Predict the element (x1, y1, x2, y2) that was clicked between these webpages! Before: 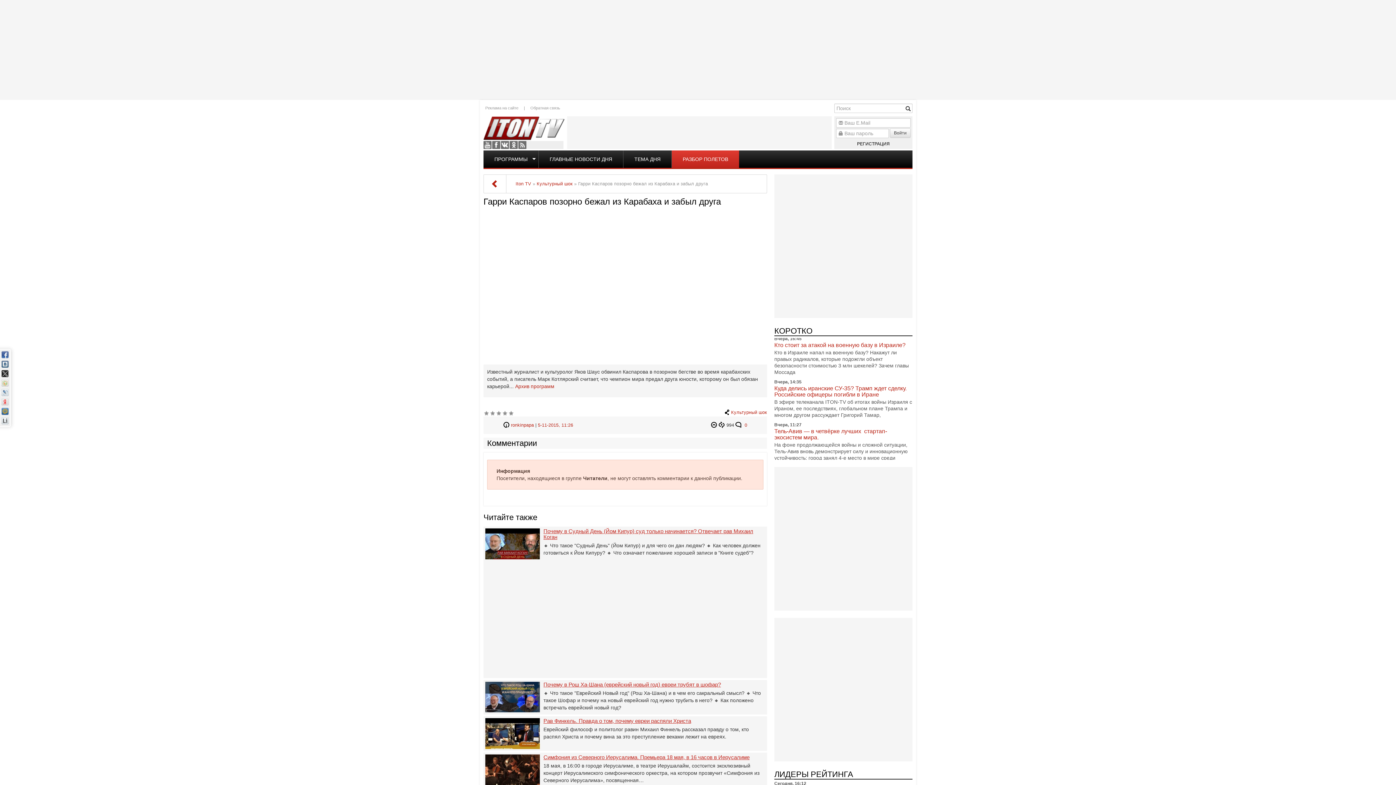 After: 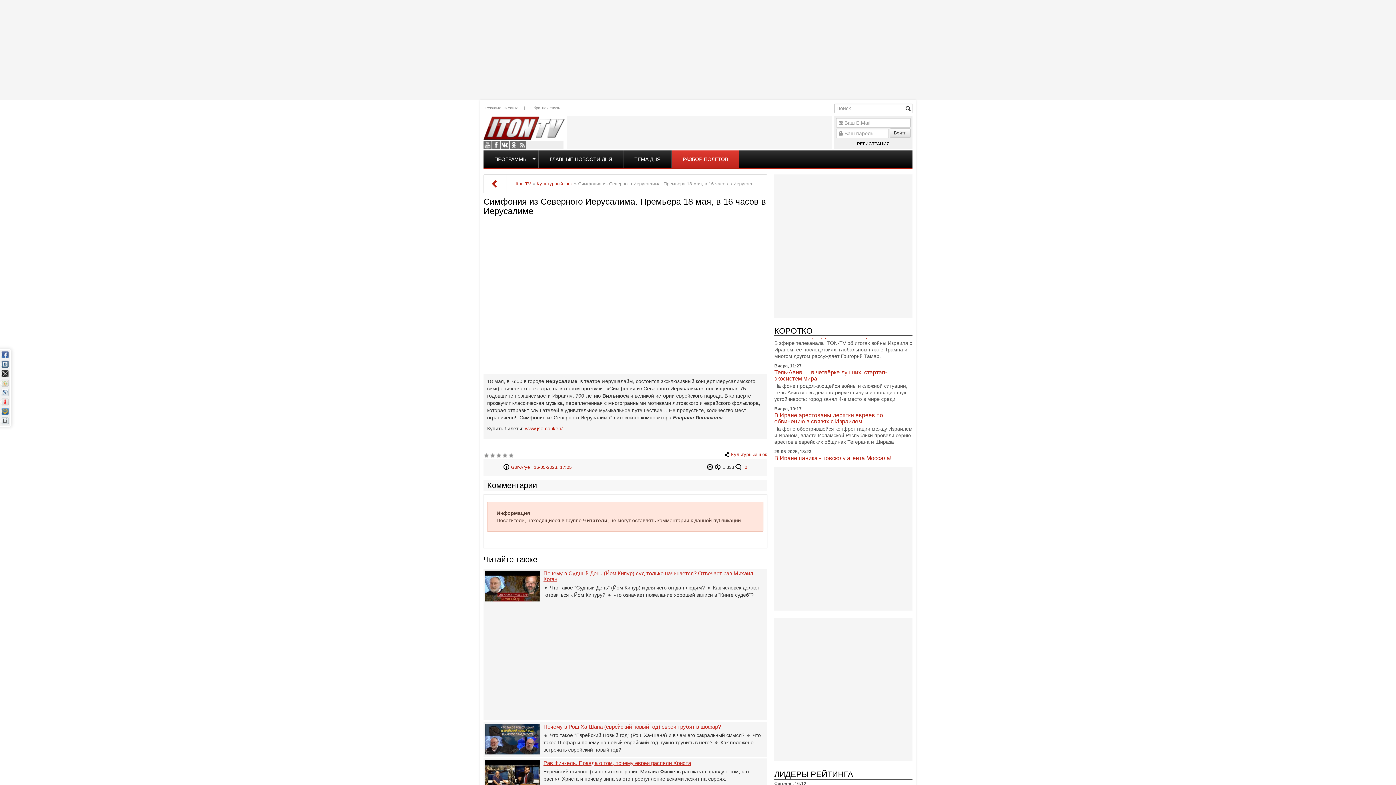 Action: label: Симфония из Северного Иерусалима. Премьера 18 мая, в 16 часов в Иерусалиме bbox: (485, 755, 765, 760)